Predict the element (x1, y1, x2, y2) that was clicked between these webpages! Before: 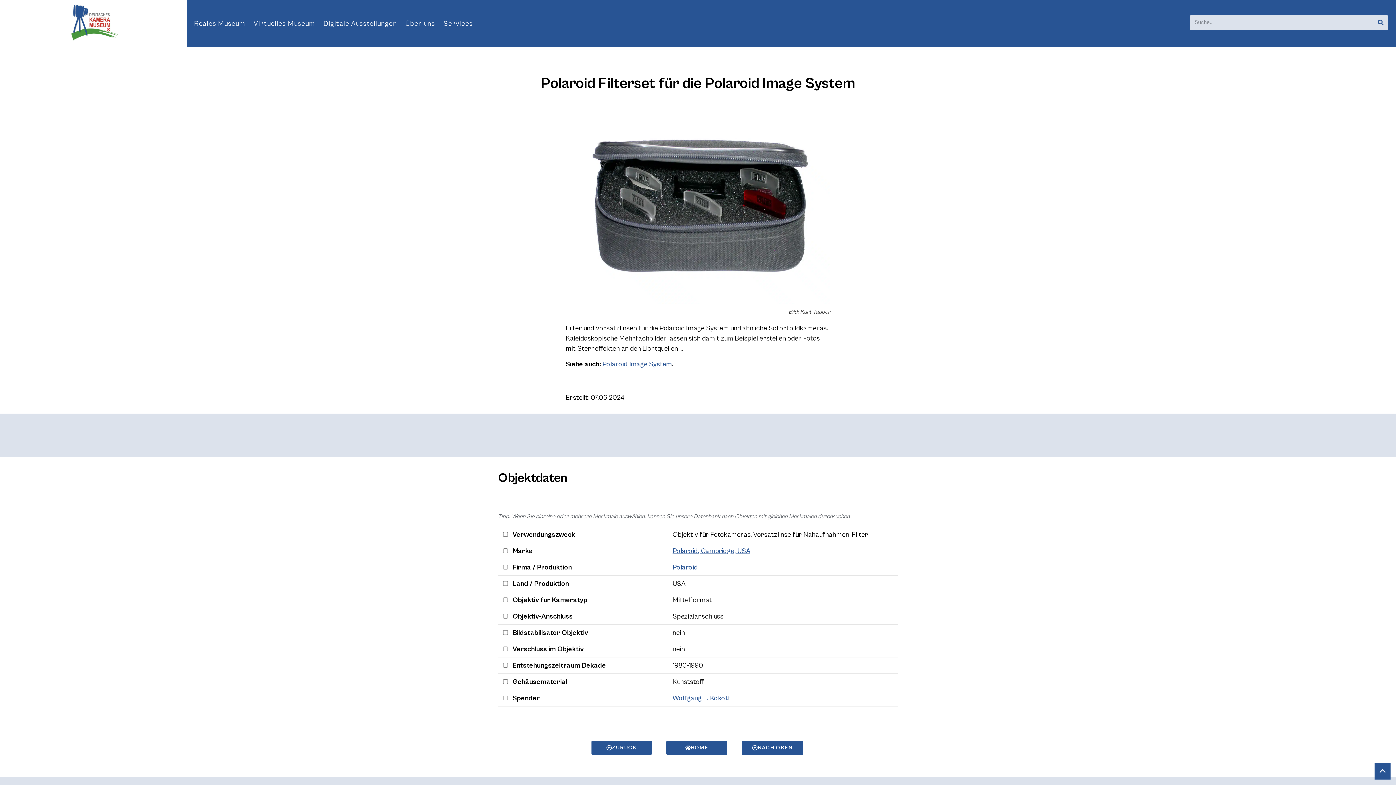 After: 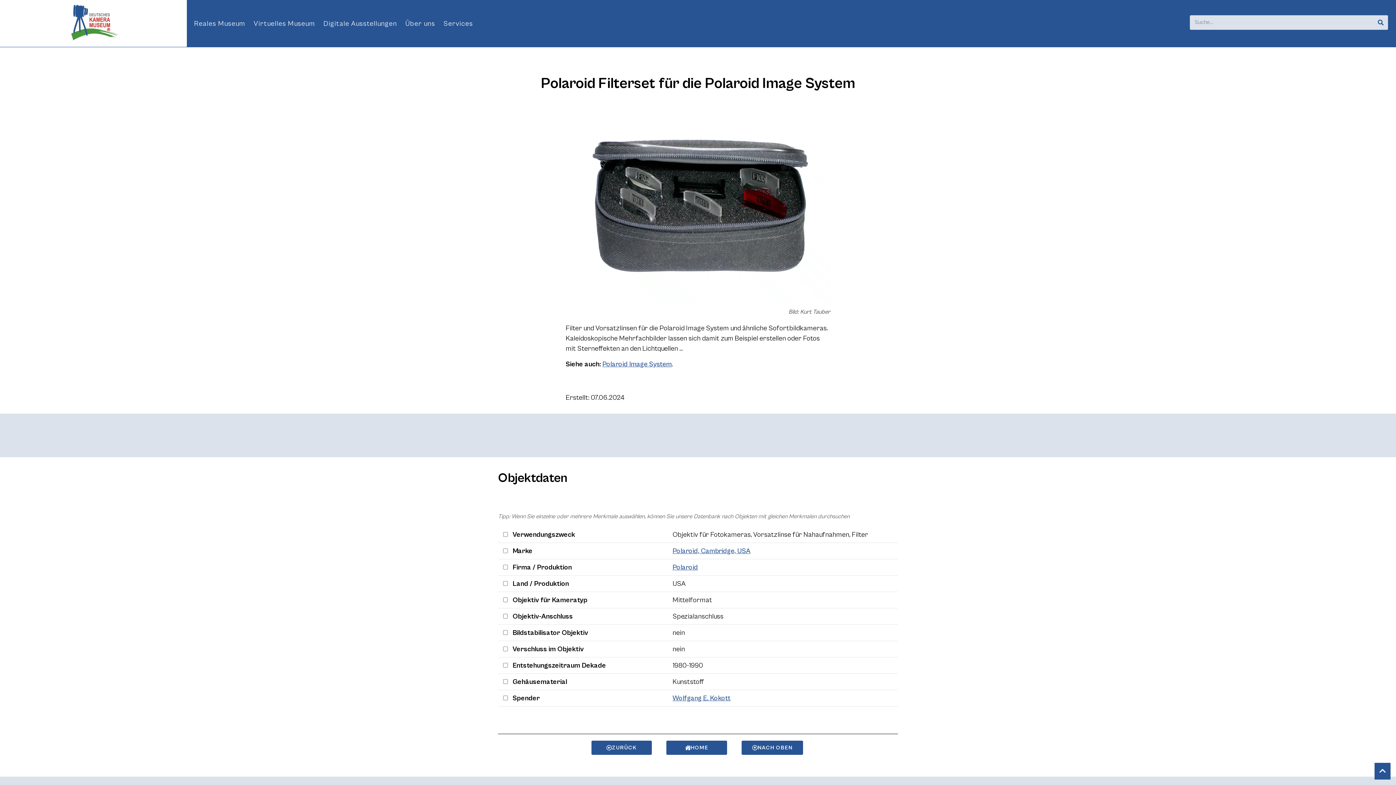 Action: bbox: (602, 360, 672, 368) label: Polaroid Image System